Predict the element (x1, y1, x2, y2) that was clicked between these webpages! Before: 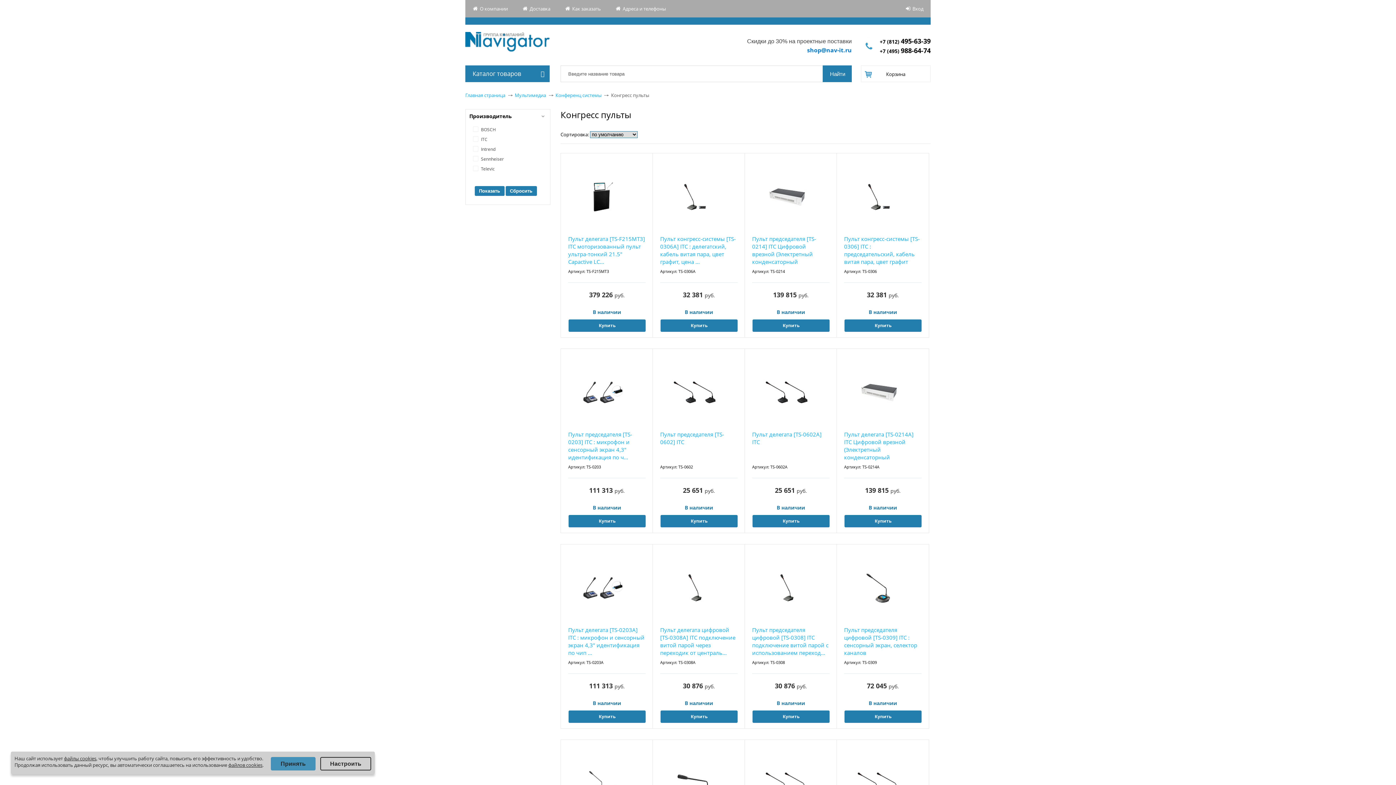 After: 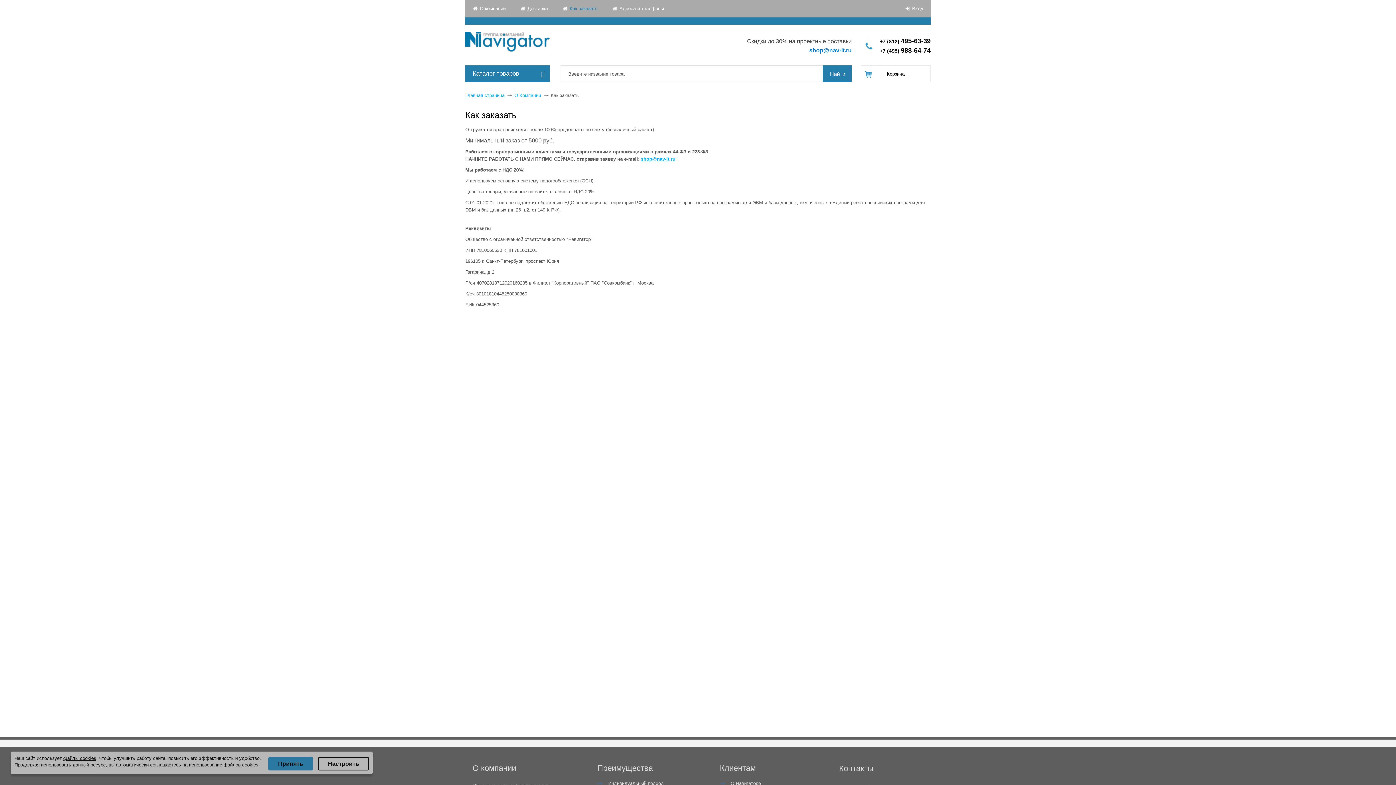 Action: bbox: (565, 0, 608, 17) label: Как заказать